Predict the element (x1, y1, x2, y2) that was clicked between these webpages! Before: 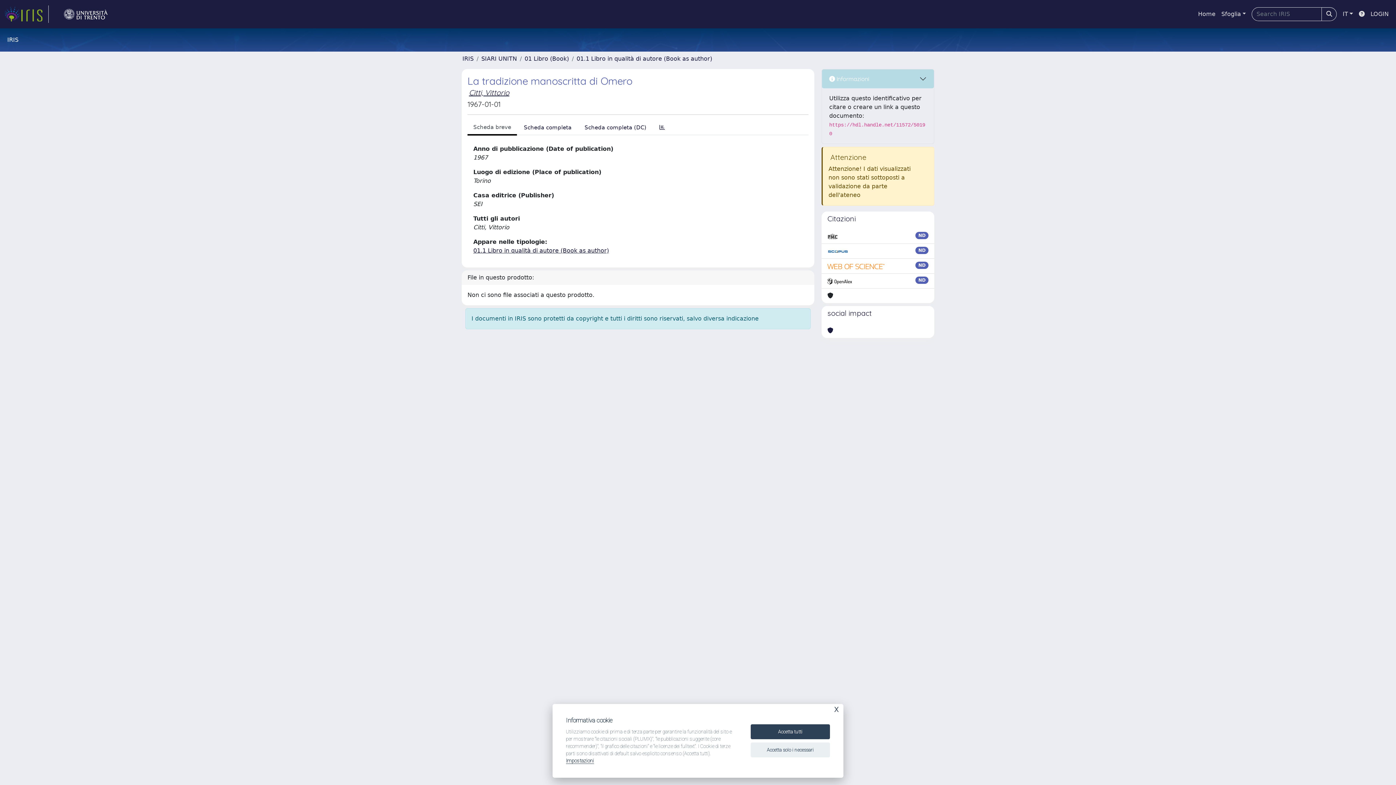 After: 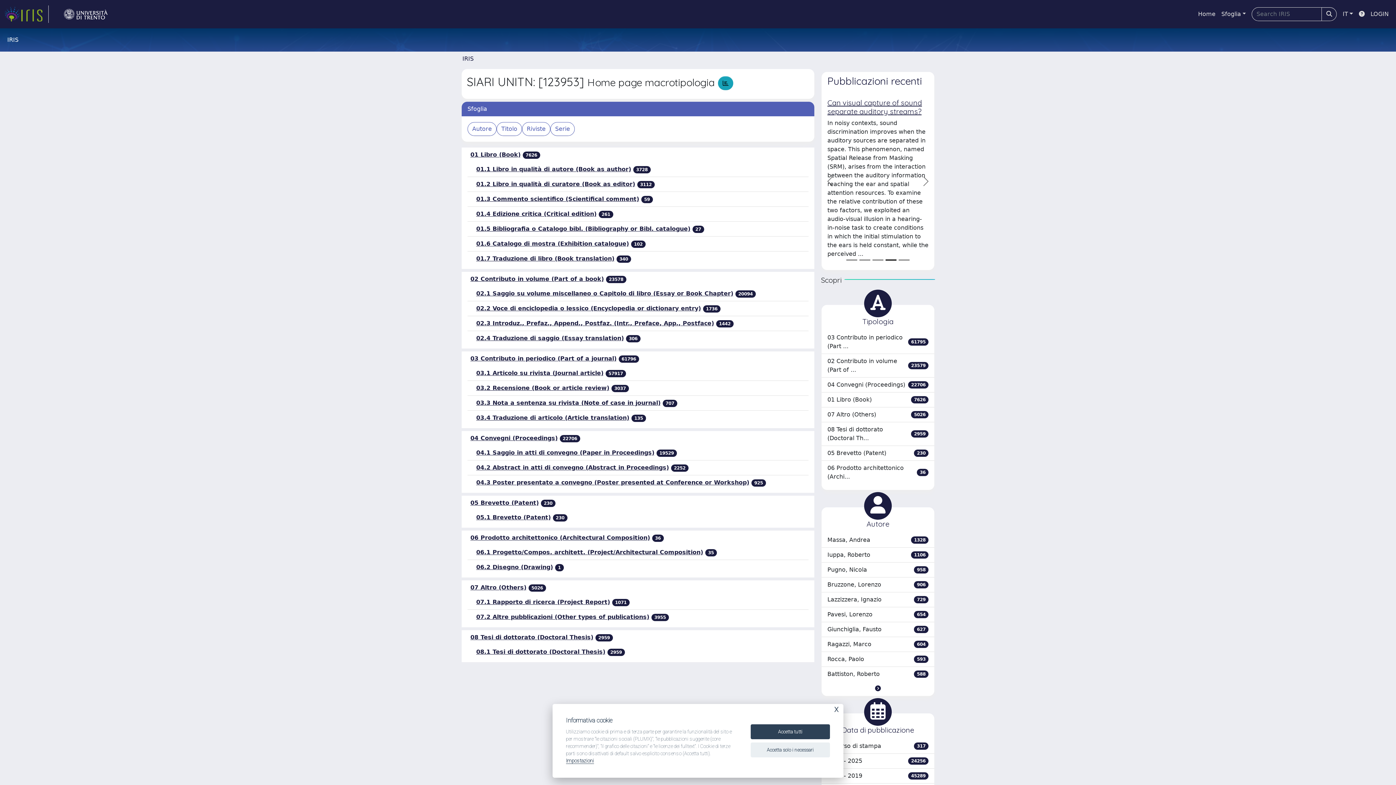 Action: bbox: (481, 55, 517, 62) label: SIARI UNITN